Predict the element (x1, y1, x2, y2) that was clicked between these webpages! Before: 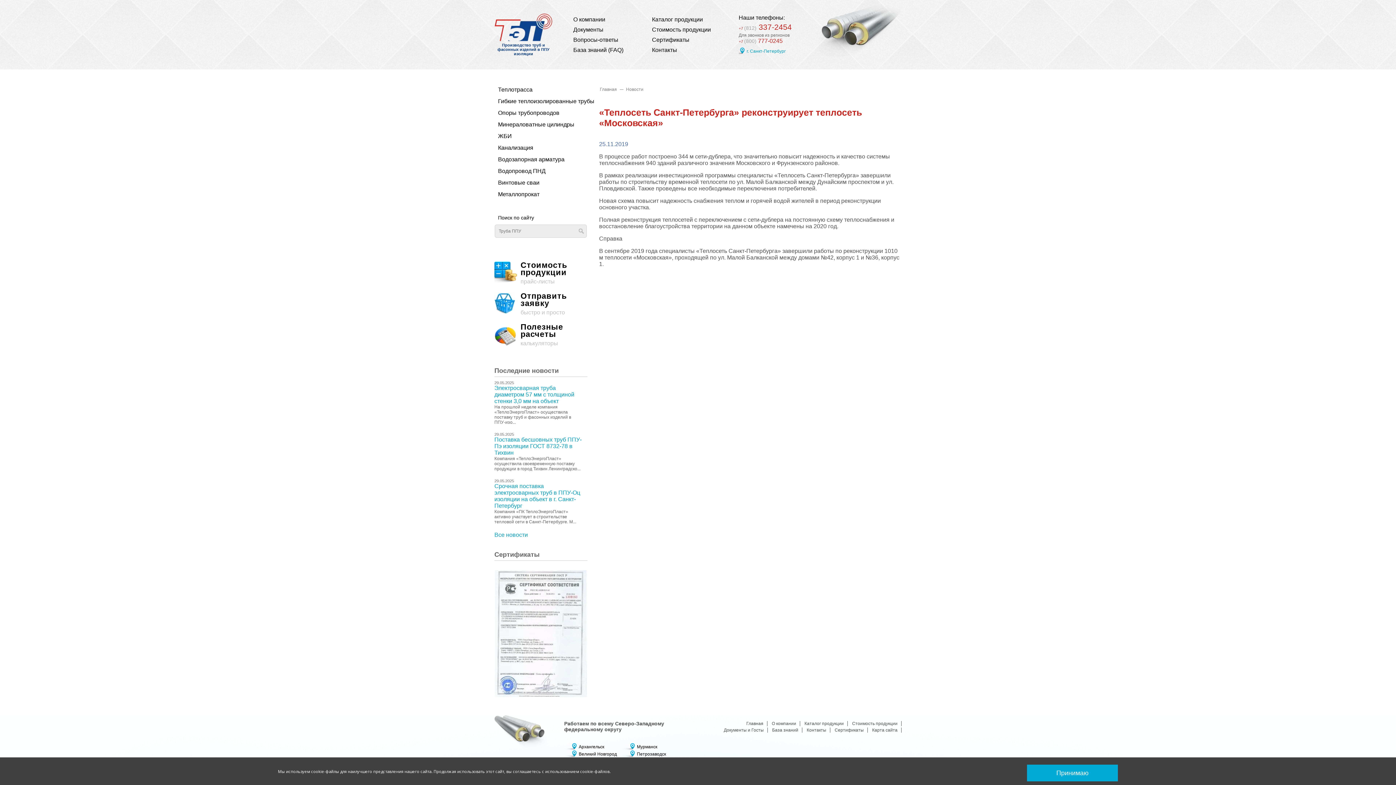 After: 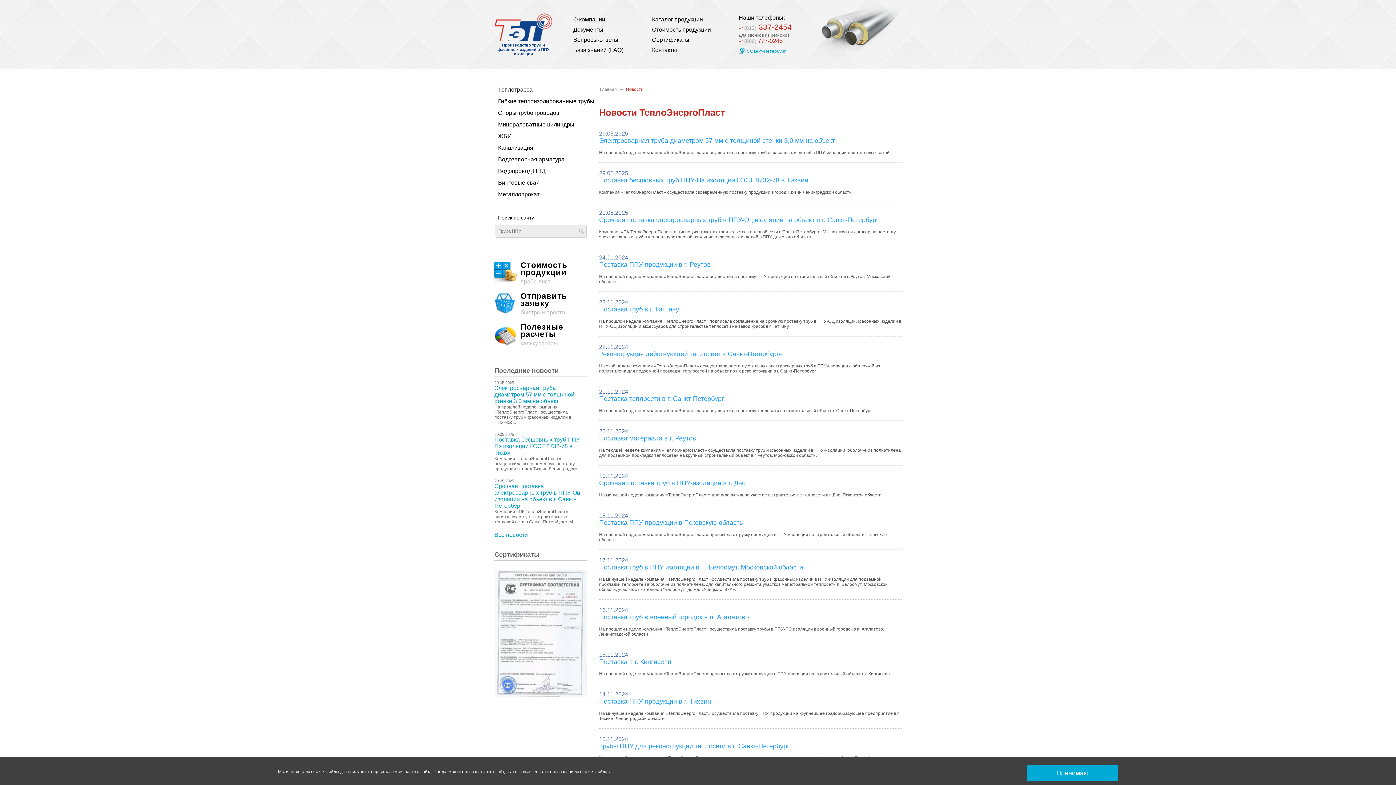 Action: label: Все новости bbox: (494, 532, 528, 538)